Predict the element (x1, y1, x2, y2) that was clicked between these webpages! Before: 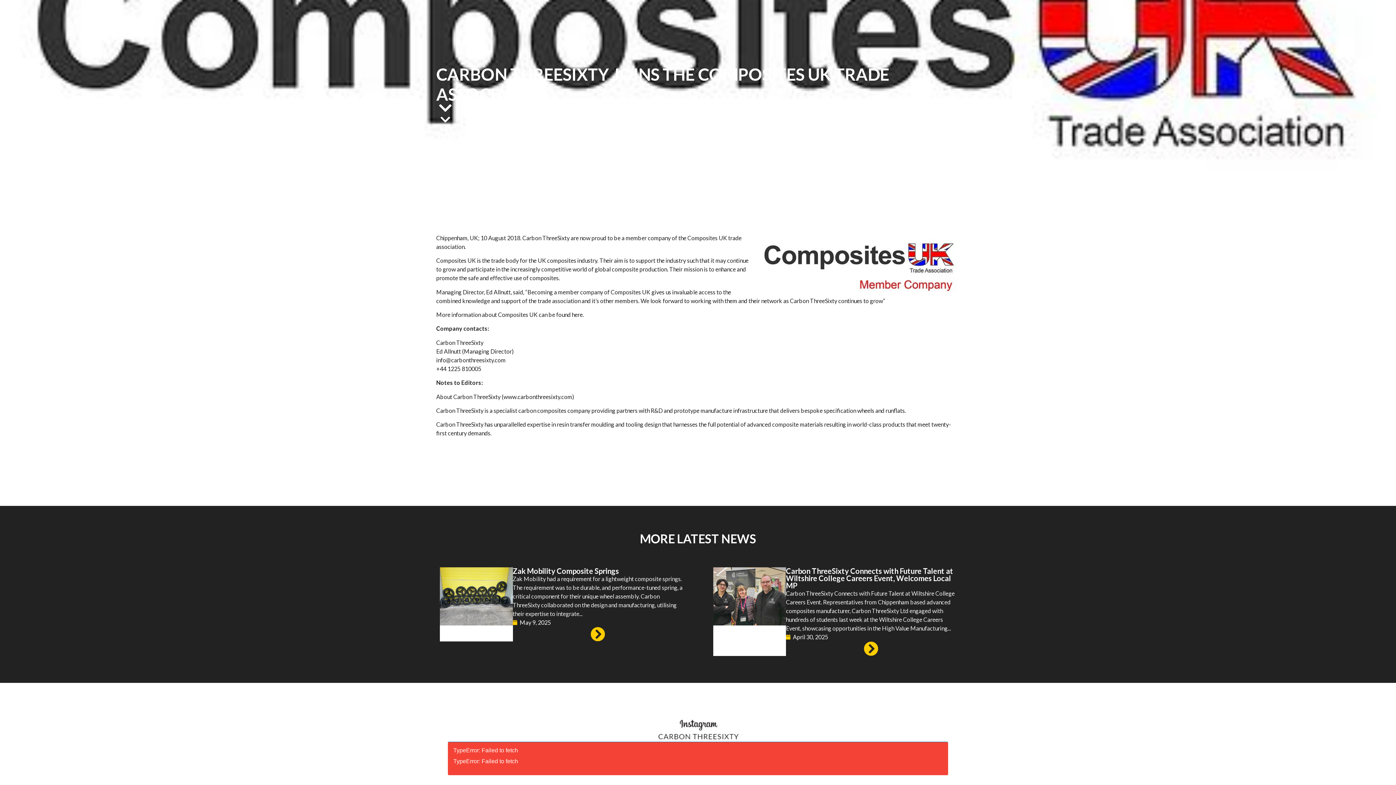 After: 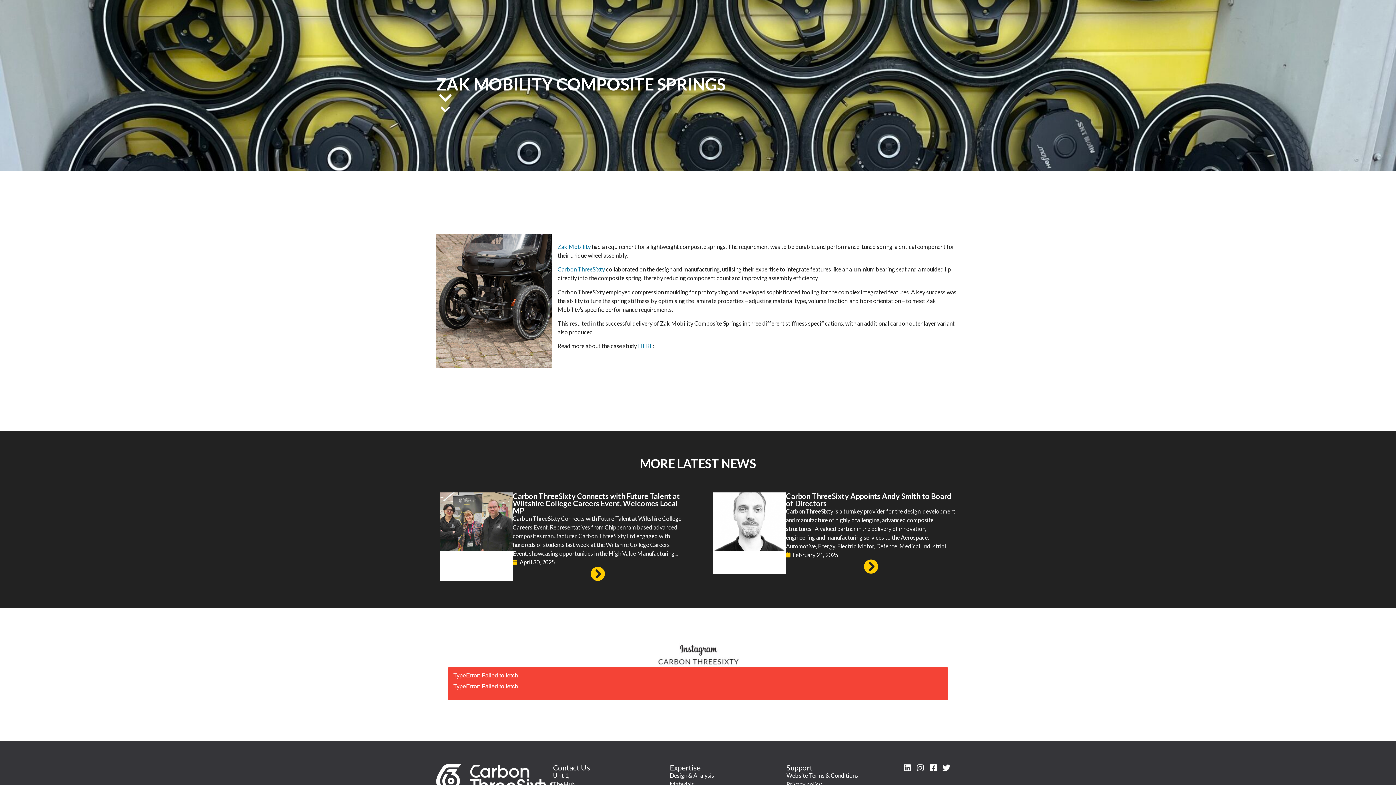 Action: bbox: (440, 567, 512, 625)